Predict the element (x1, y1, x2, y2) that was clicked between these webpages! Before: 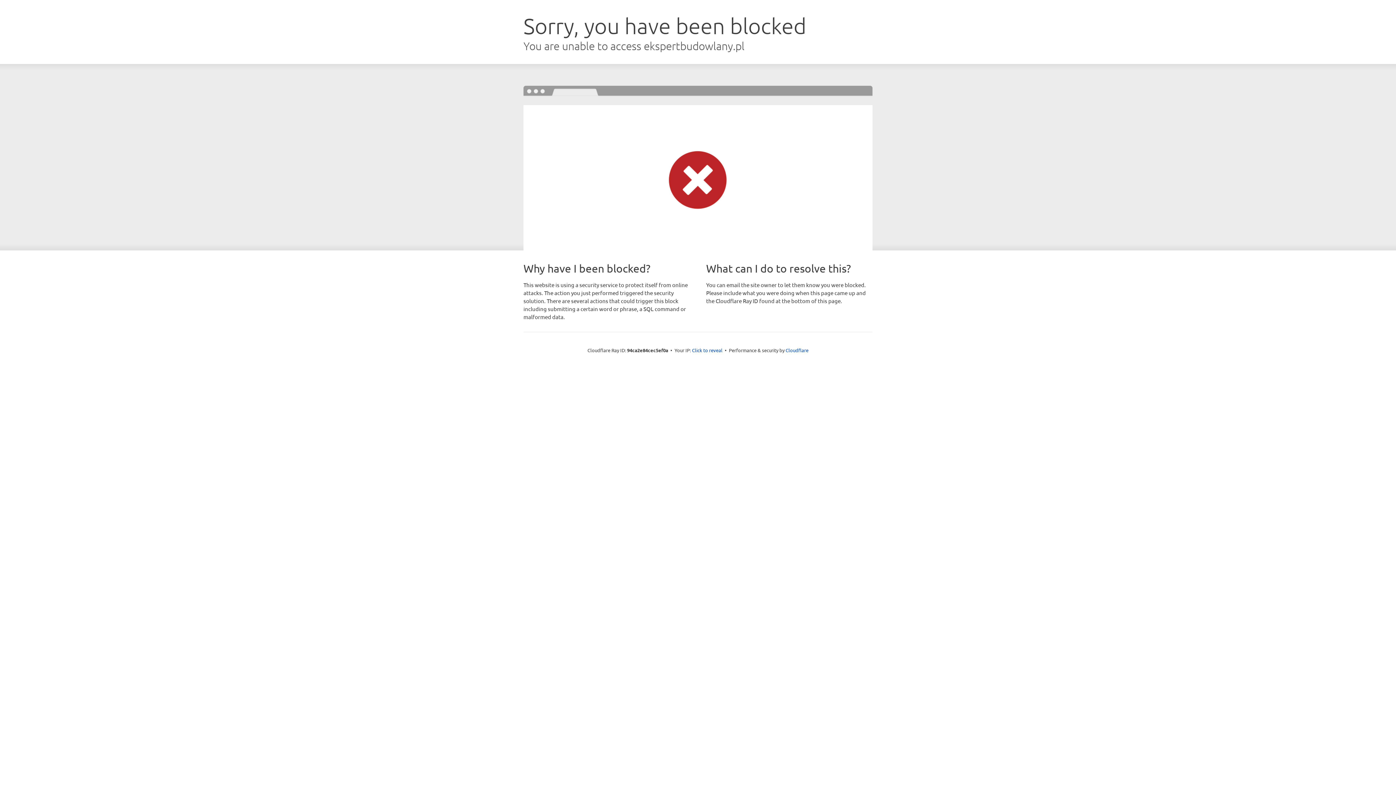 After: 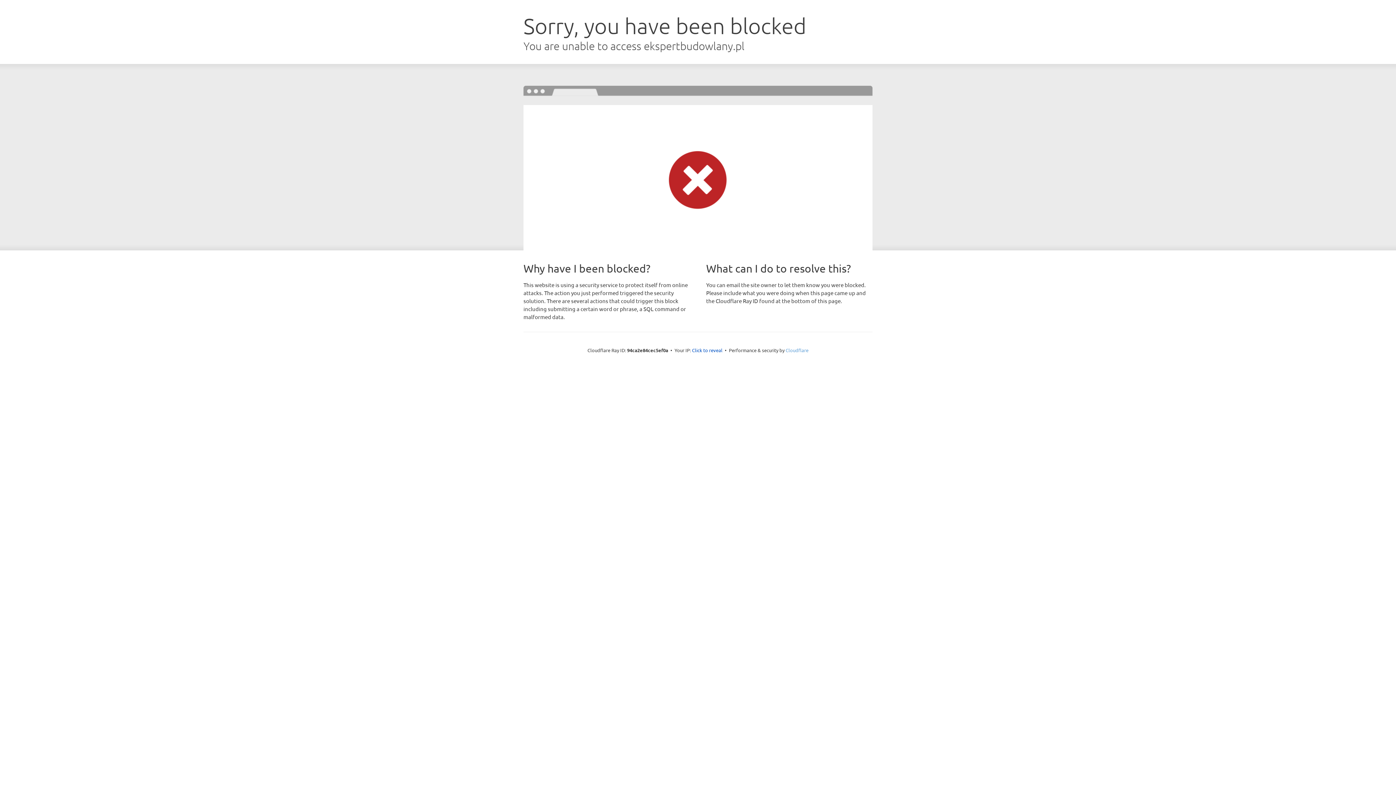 Action: label: Cloudflare bbox: (785, 347, 808, 353)